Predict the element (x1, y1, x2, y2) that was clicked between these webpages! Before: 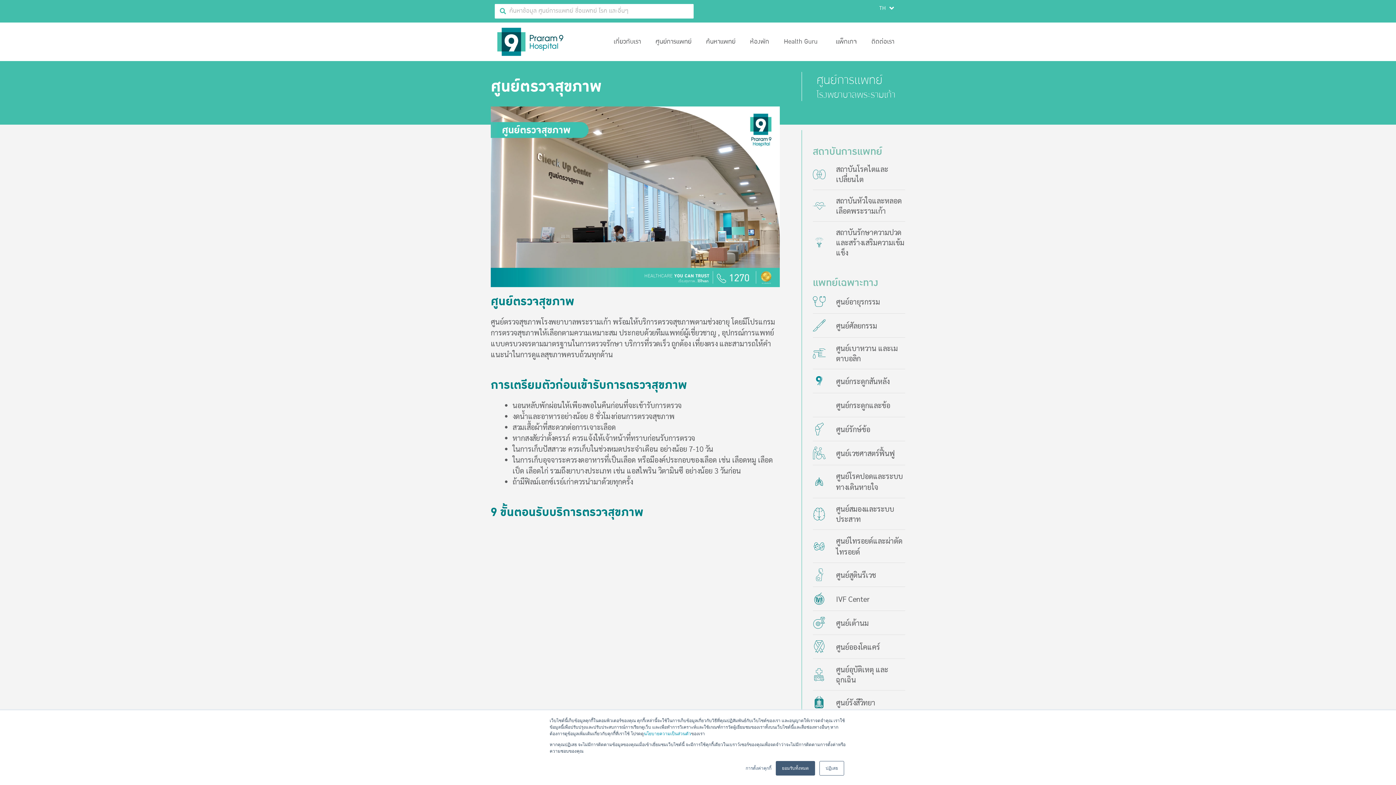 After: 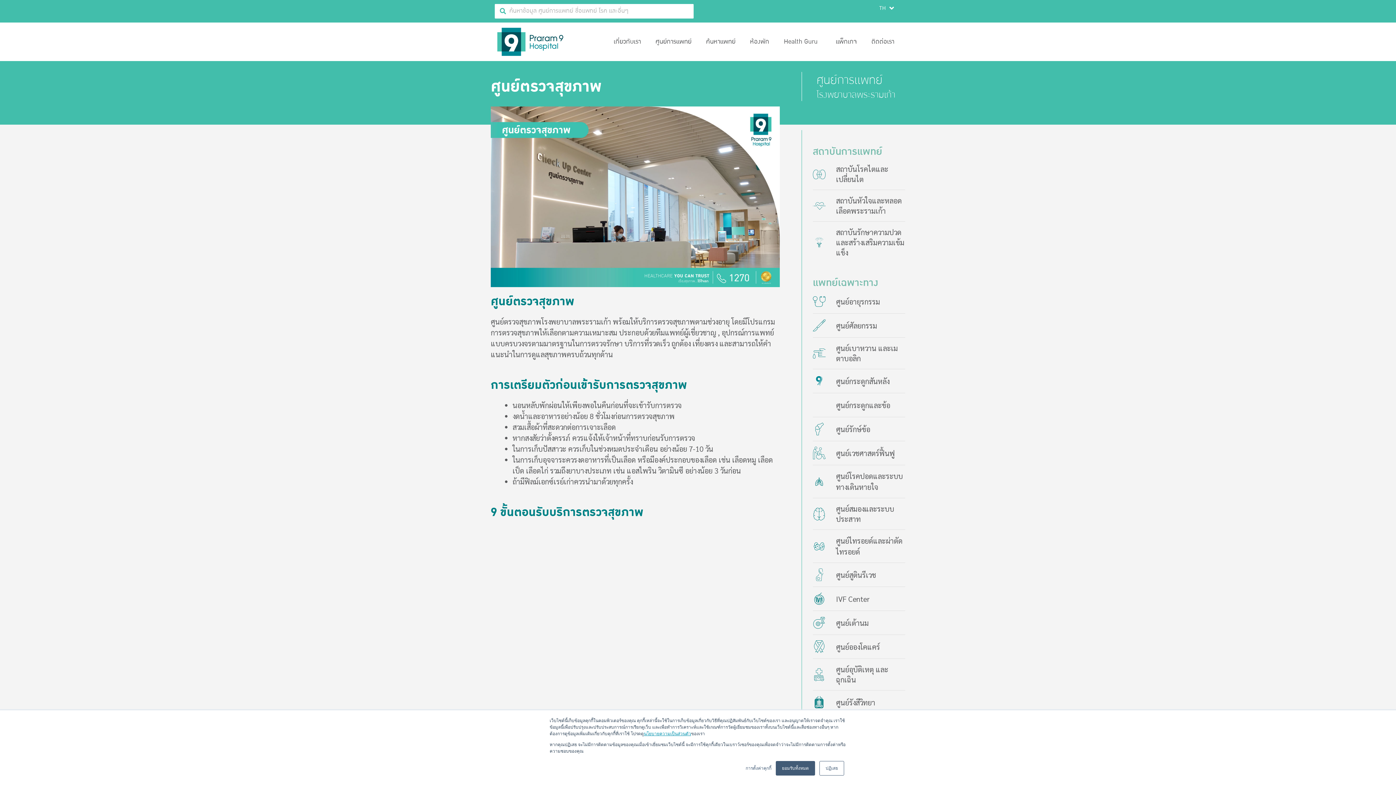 Action: label: นโยบายความเป็นส่วนตัว bbox: (644, 731, 691, 736)